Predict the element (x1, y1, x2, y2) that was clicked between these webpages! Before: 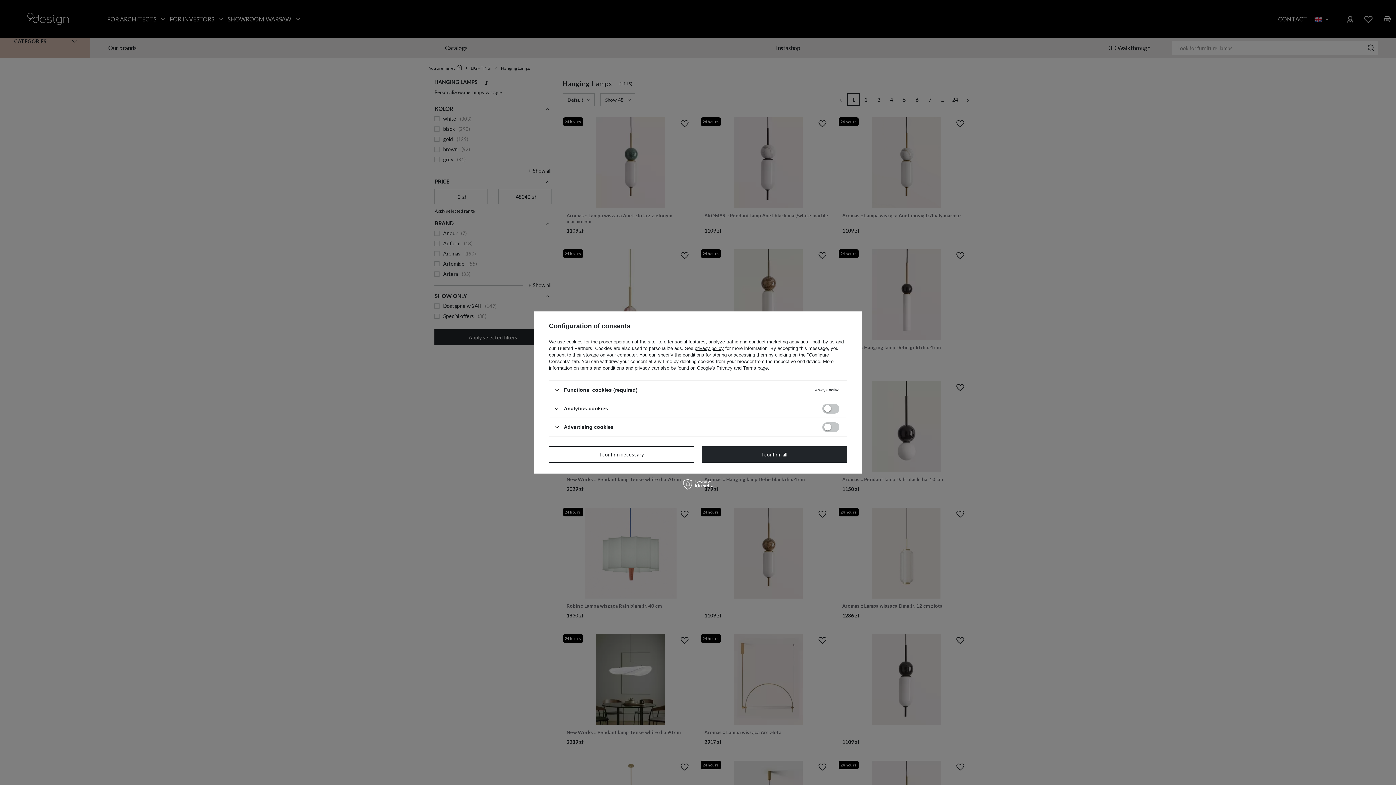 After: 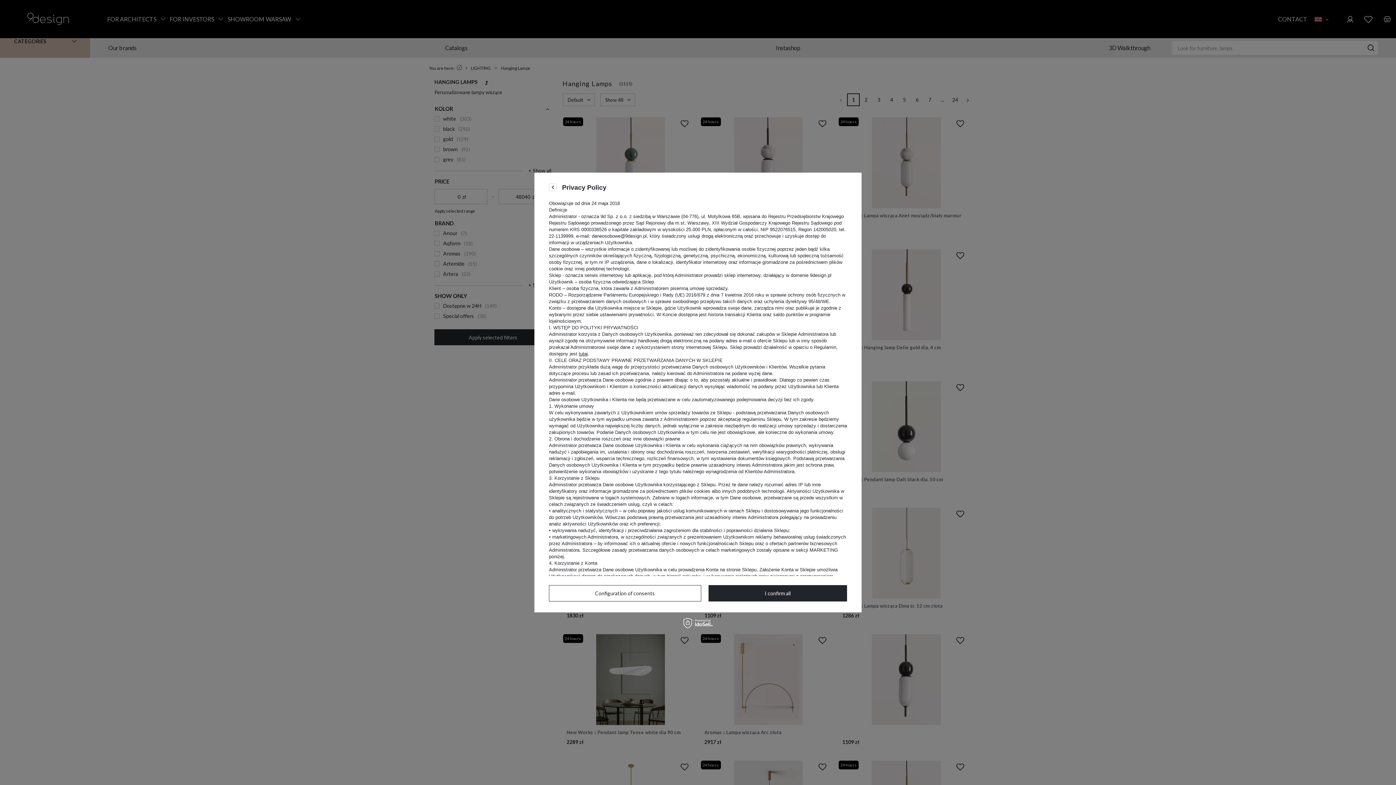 Action: bbox: (694, 345, 724, 351) label: privacy policy